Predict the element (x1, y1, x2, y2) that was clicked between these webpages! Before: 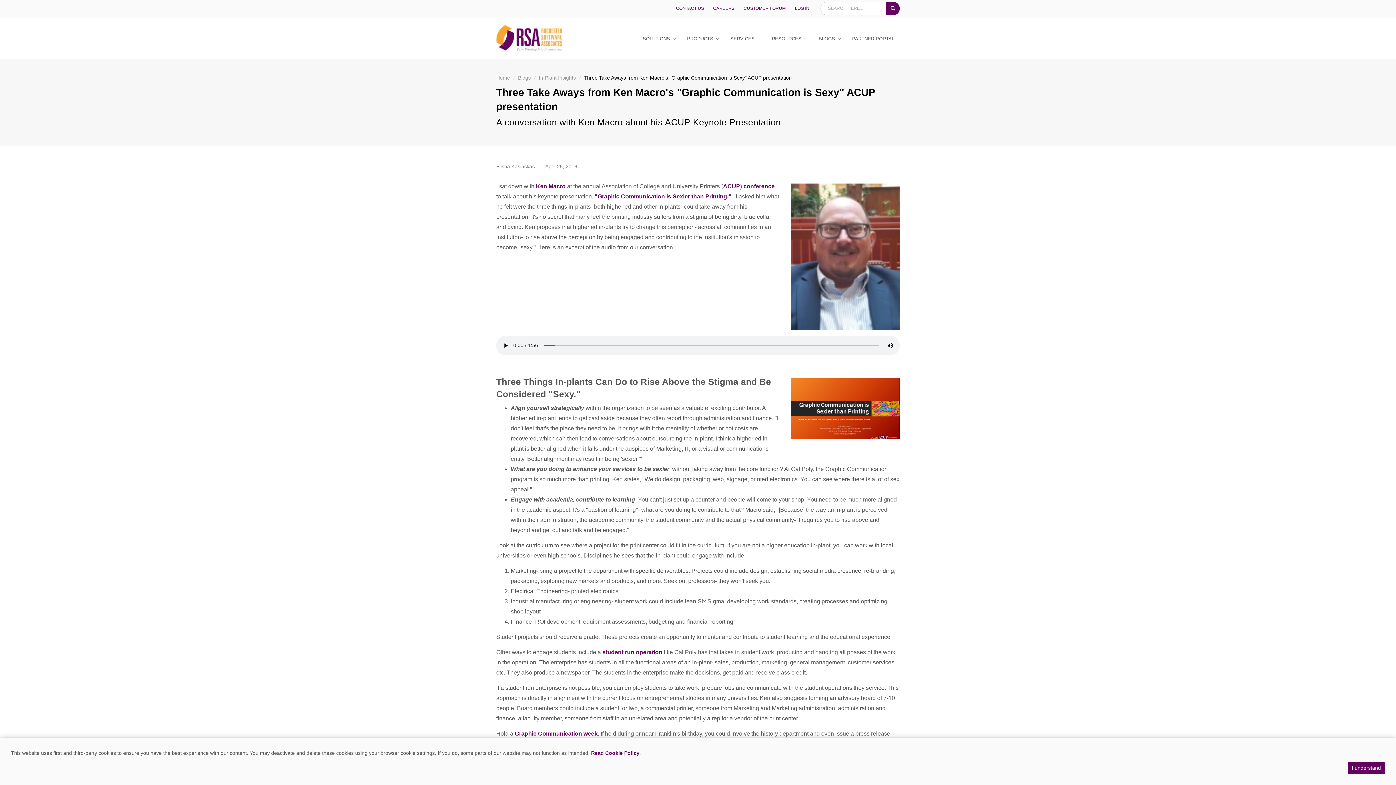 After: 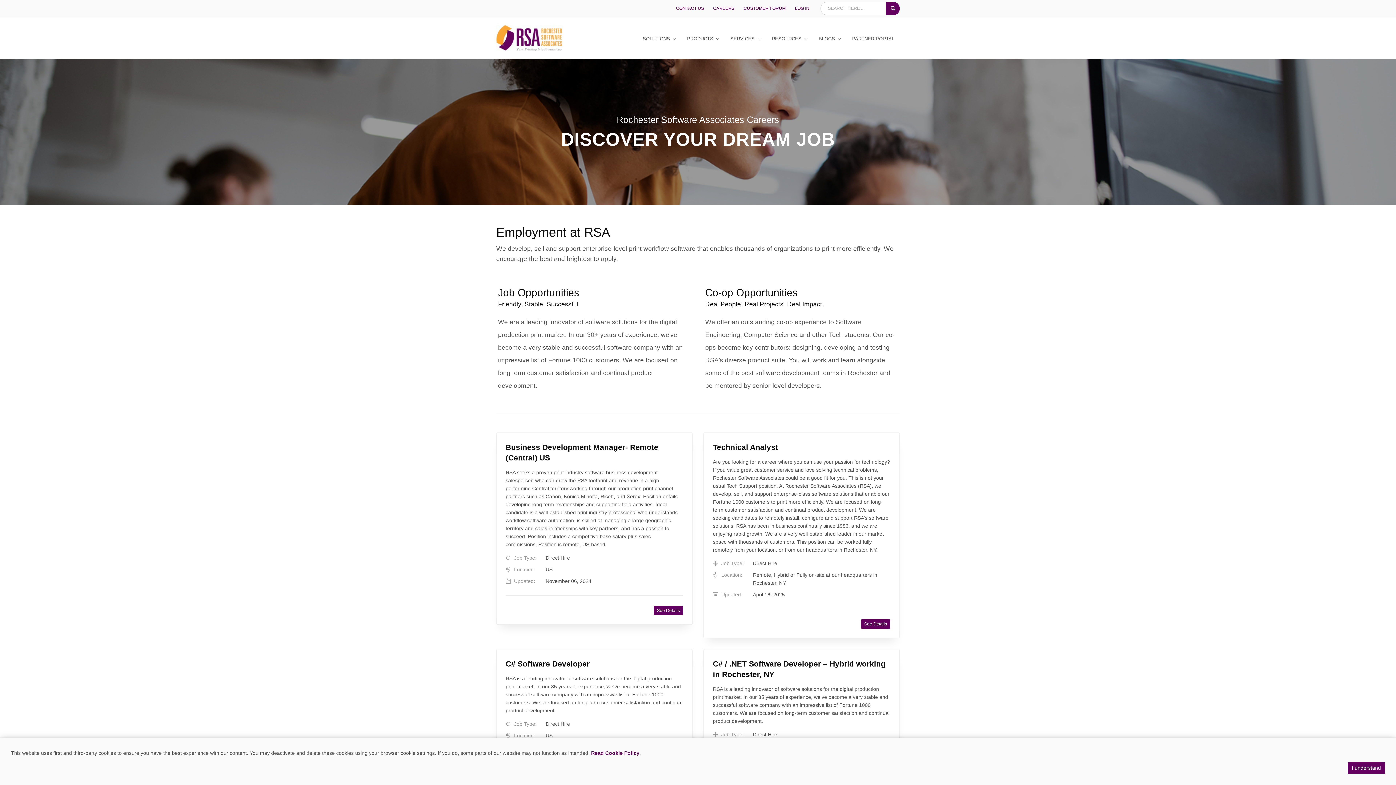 Action: label: CAREERS bbox: (709, 0, 738, 16)